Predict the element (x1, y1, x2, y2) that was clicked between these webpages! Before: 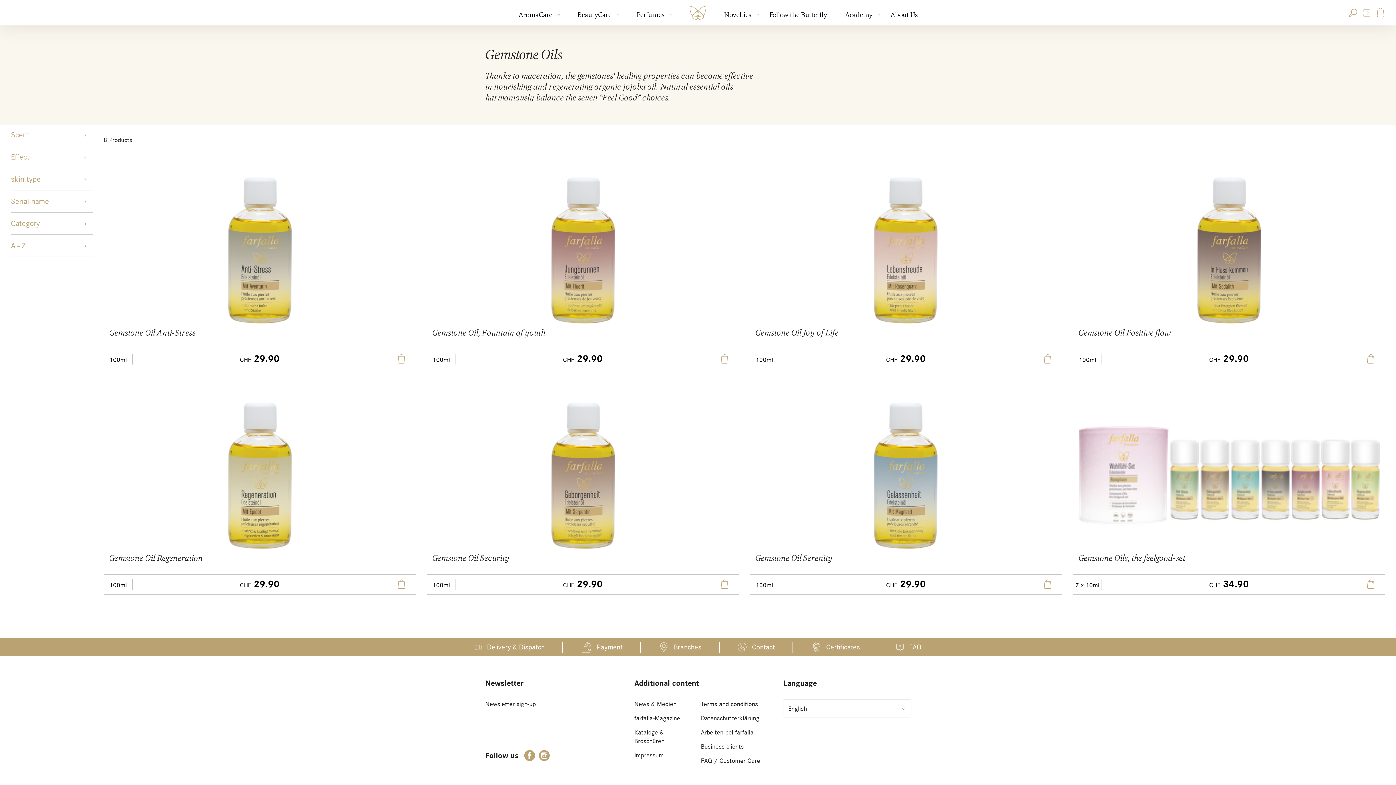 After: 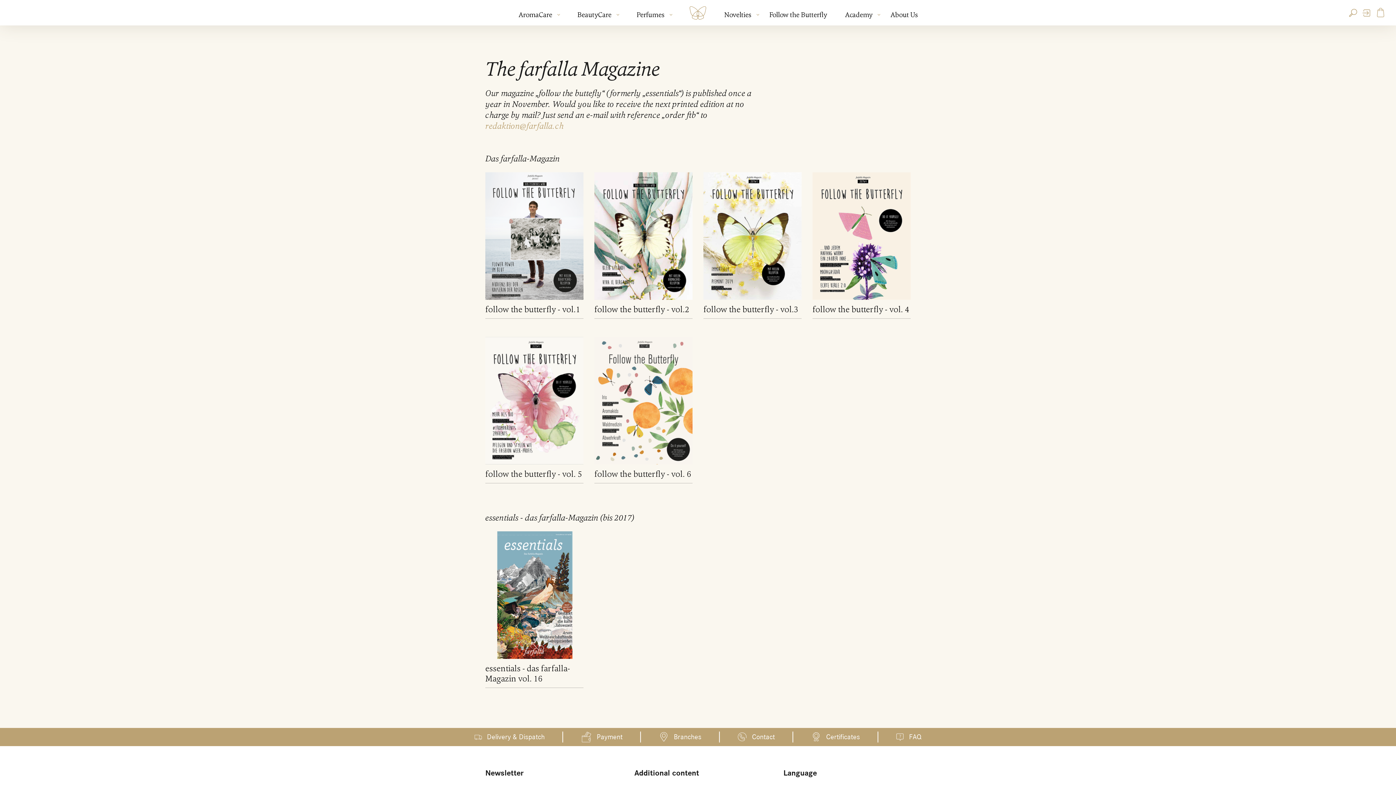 Action: label: farfalla-Magazine bbox: (634, 714, 680, 722)